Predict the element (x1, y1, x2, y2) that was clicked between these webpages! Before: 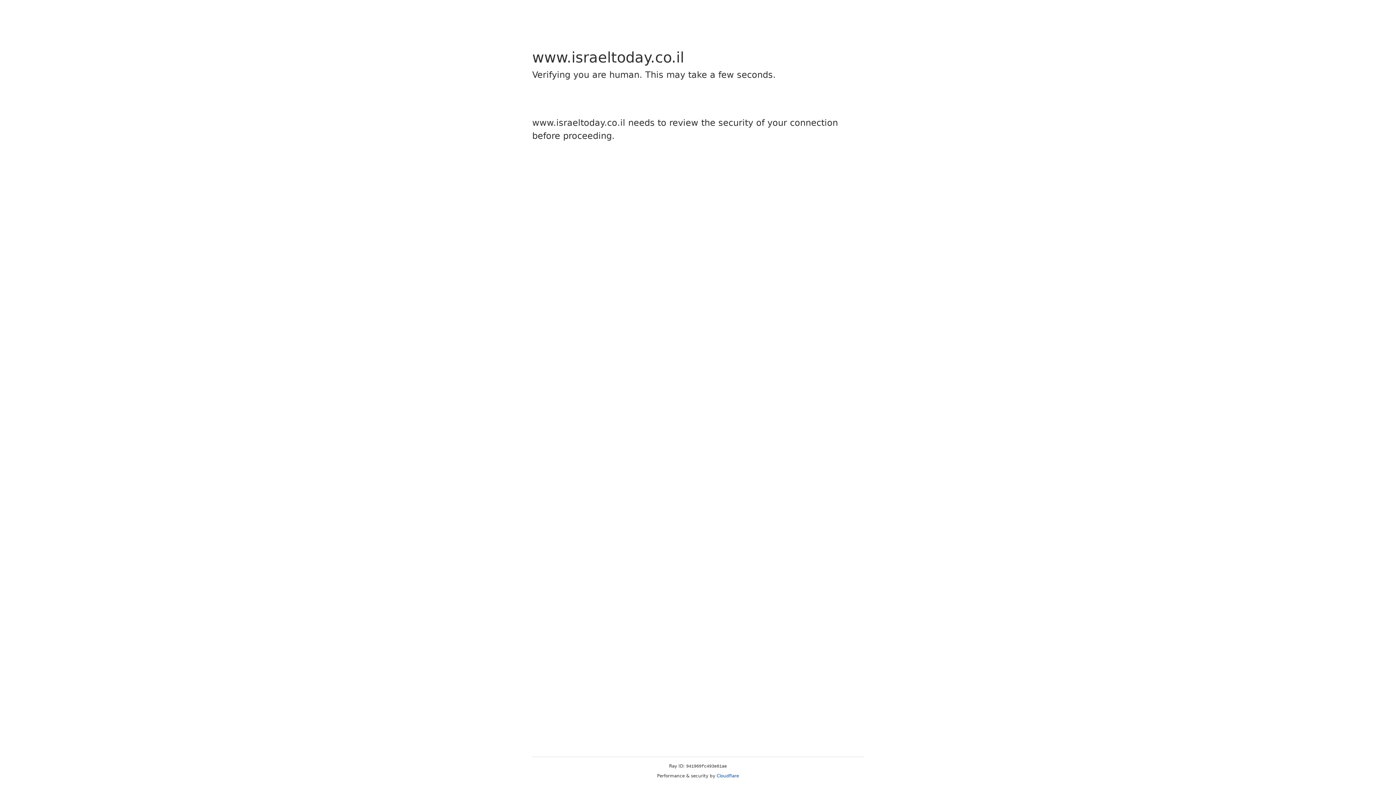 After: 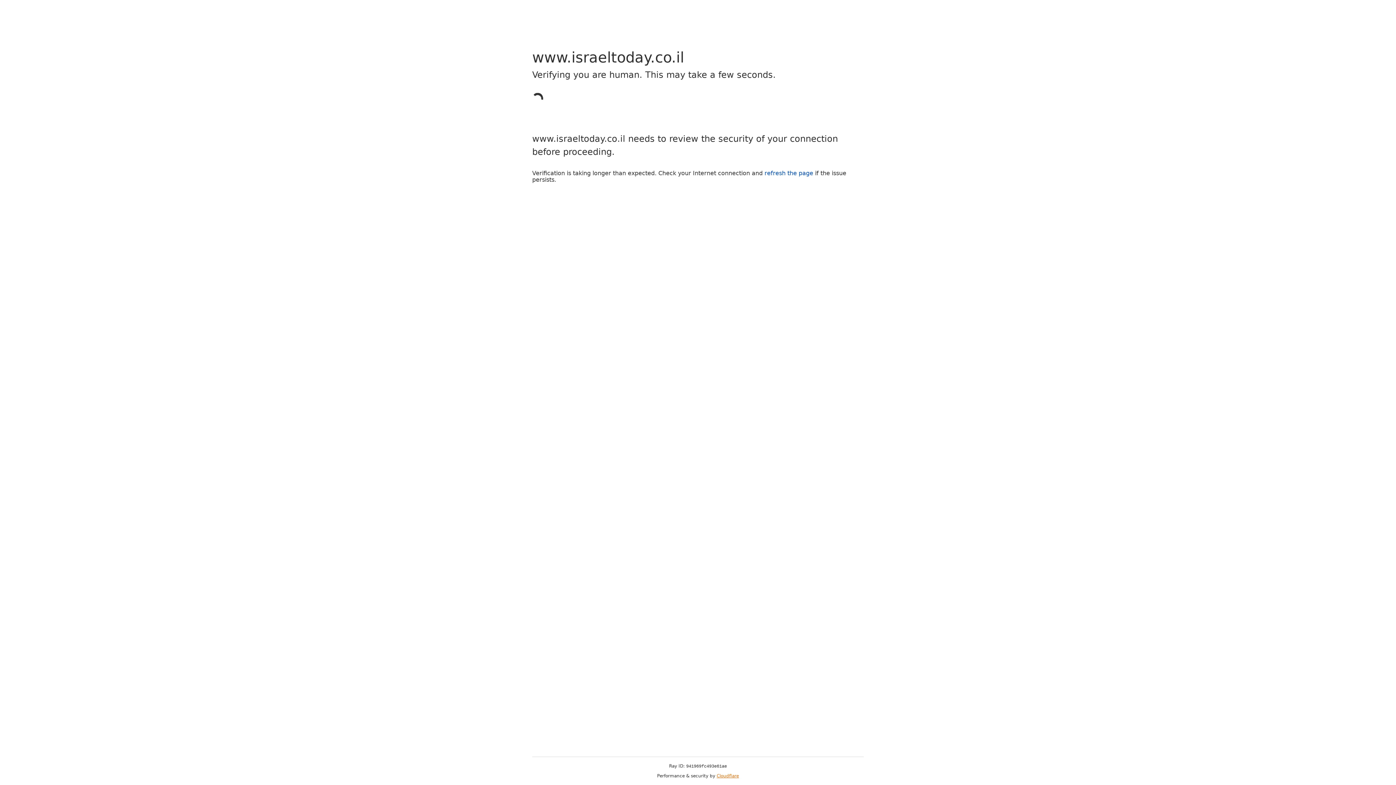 Action: bbox: (716, 773, 739, 778) label: Cloudflare